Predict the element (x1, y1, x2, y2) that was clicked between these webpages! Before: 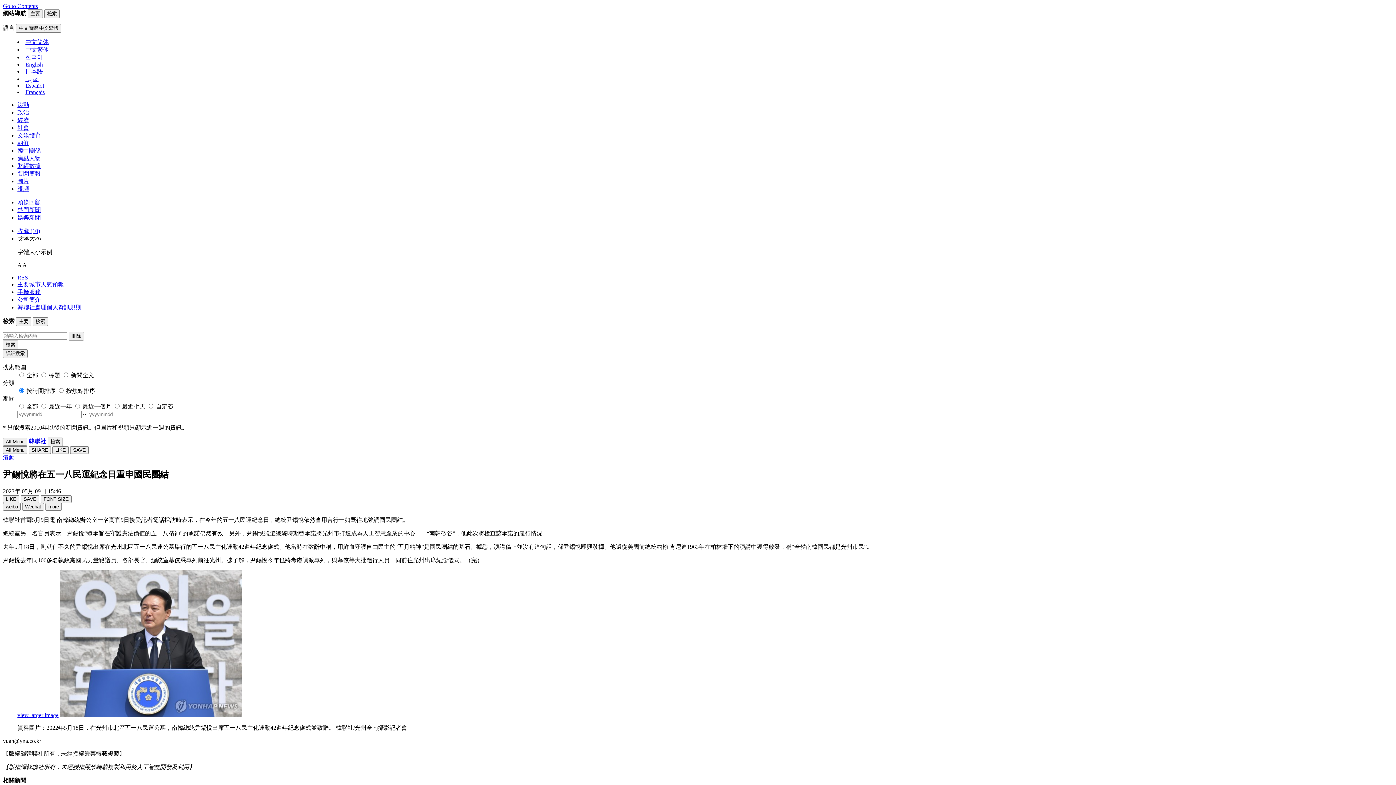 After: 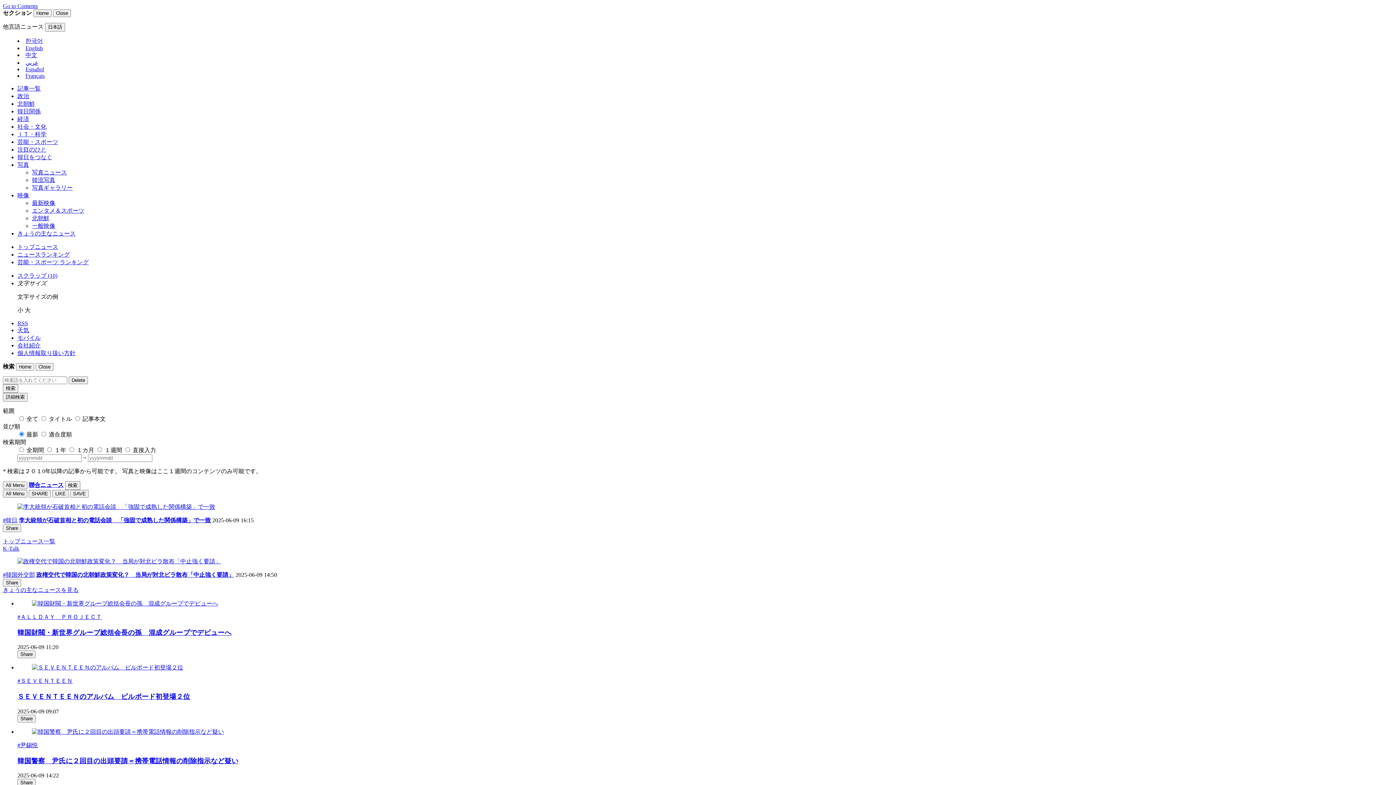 Action: label: 日本語 bbox: (25, 68, 42, 74)